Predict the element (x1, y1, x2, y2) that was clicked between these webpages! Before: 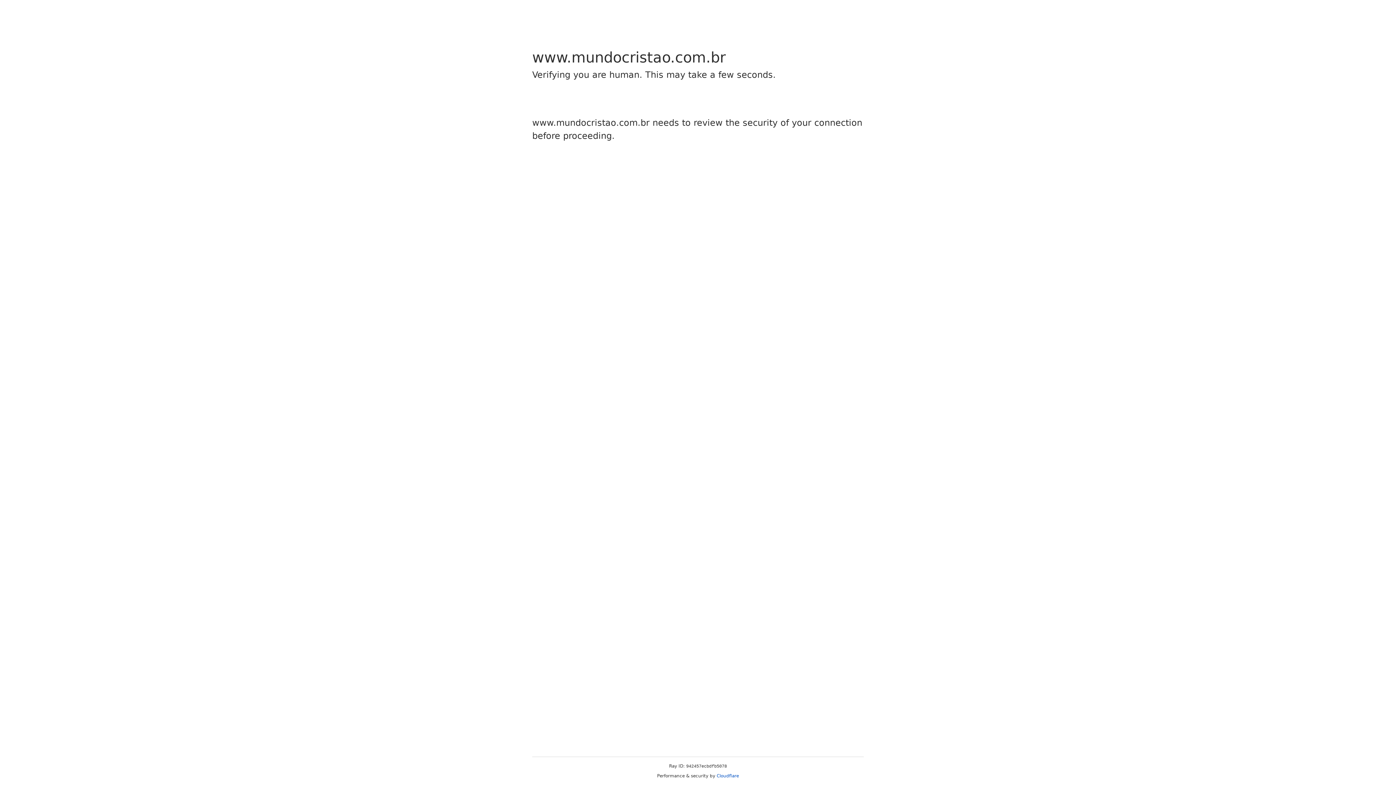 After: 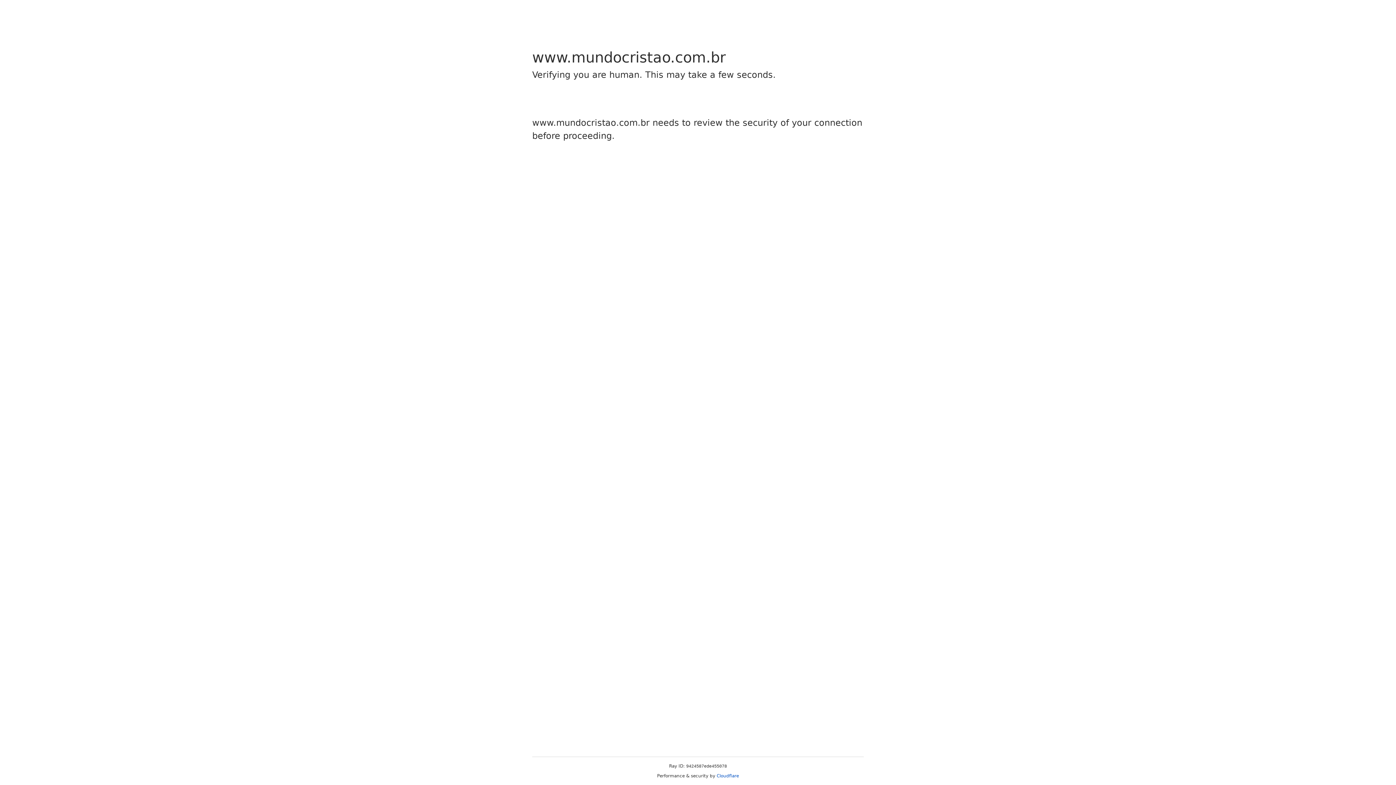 Action: bbox: (716, 773, 739, 778) label: Cloudflare